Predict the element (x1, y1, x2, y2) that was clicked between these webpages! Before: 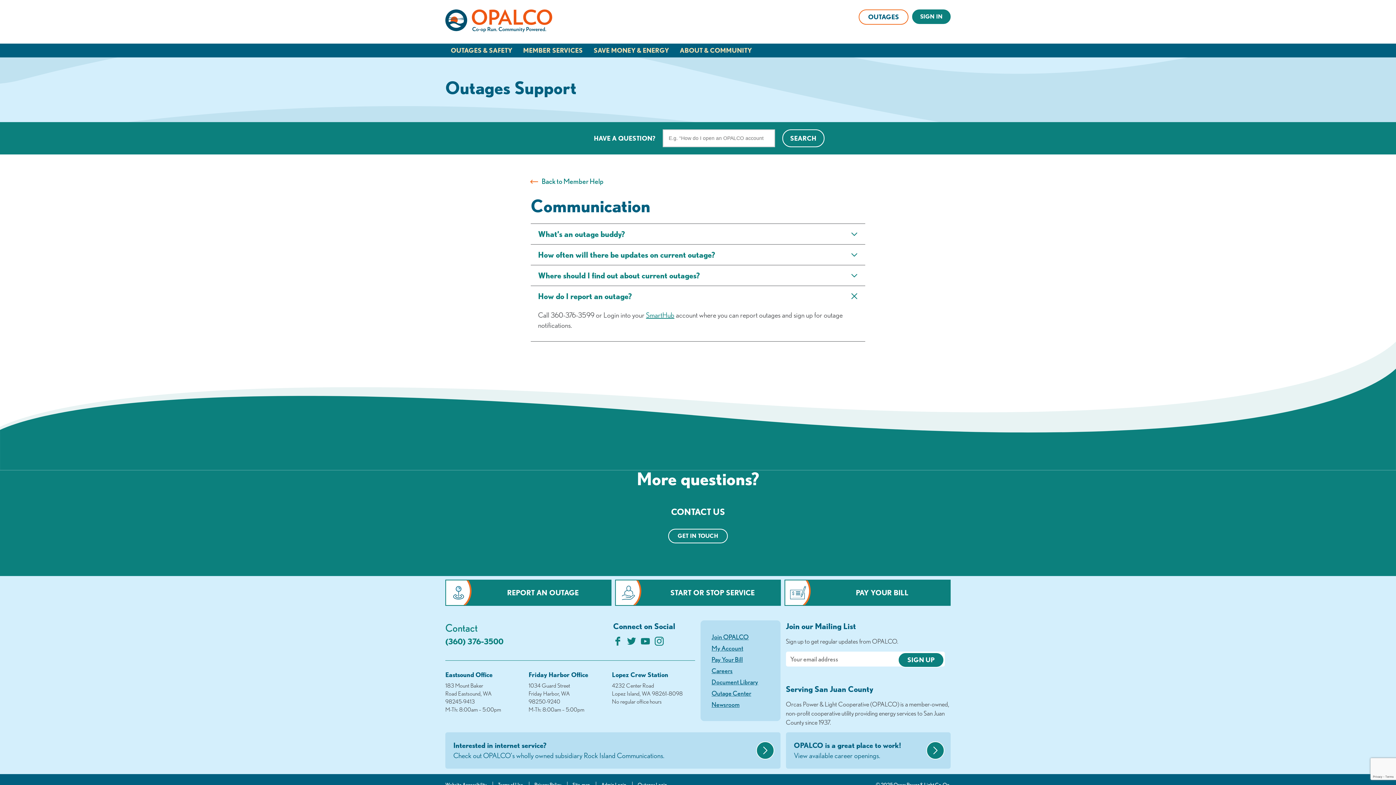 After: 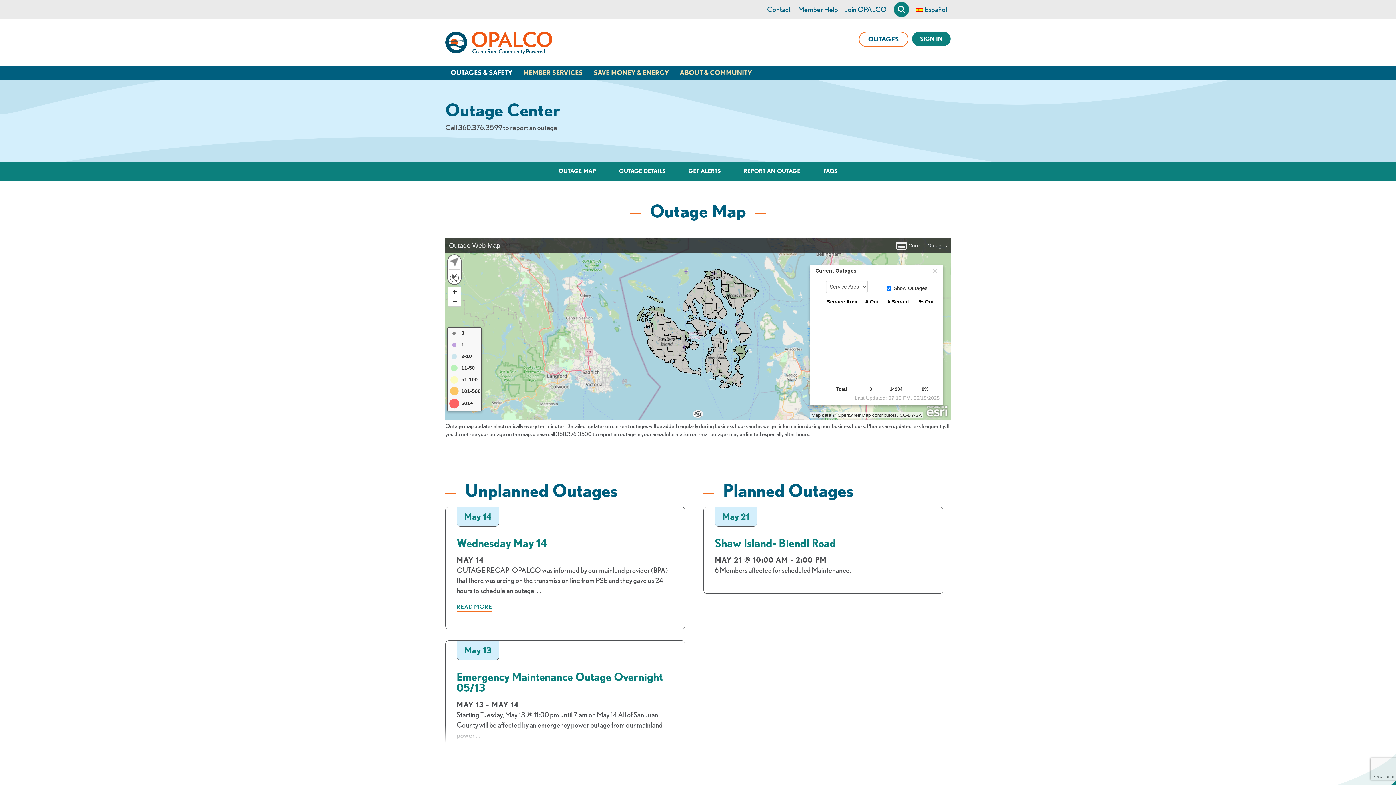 Action: label: Outage Center bbox: (711, 688, 751, 699)